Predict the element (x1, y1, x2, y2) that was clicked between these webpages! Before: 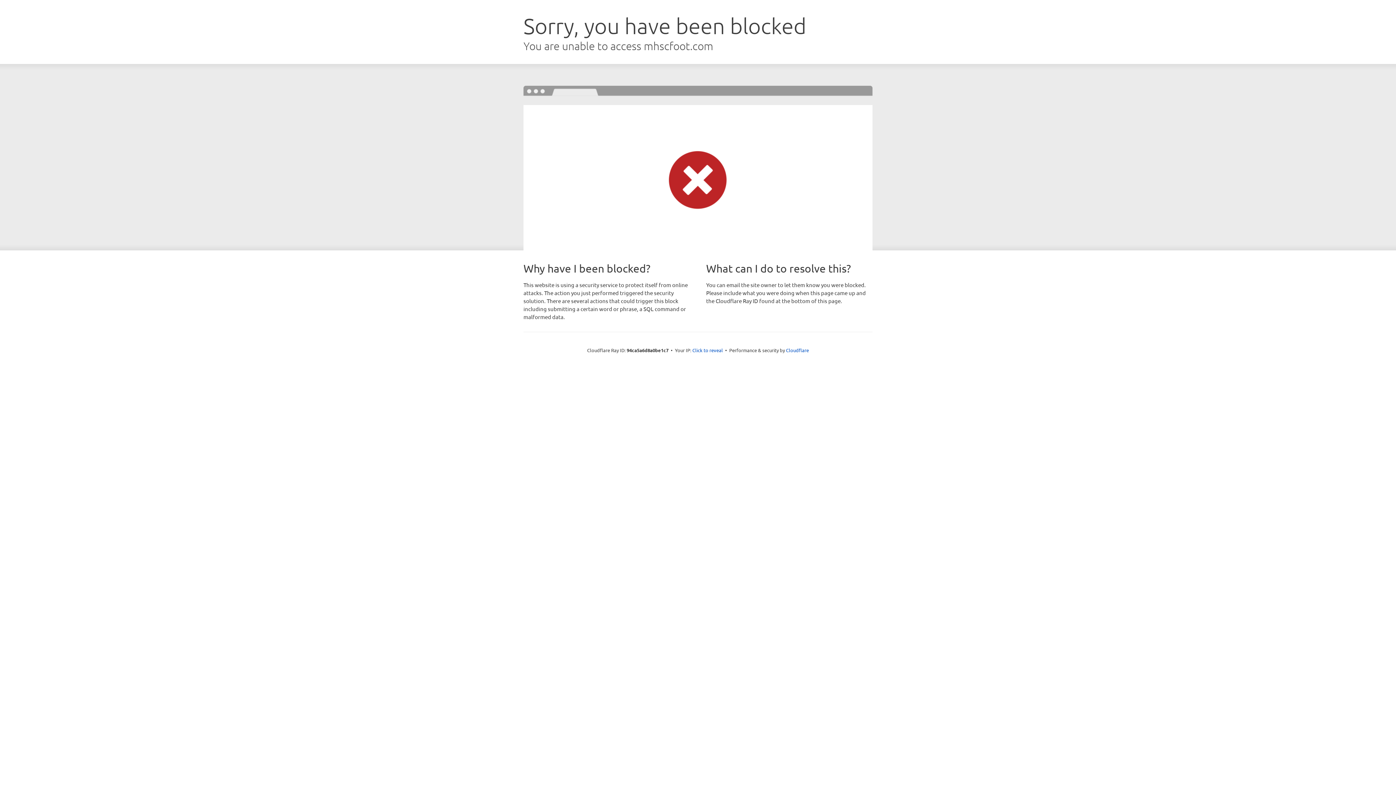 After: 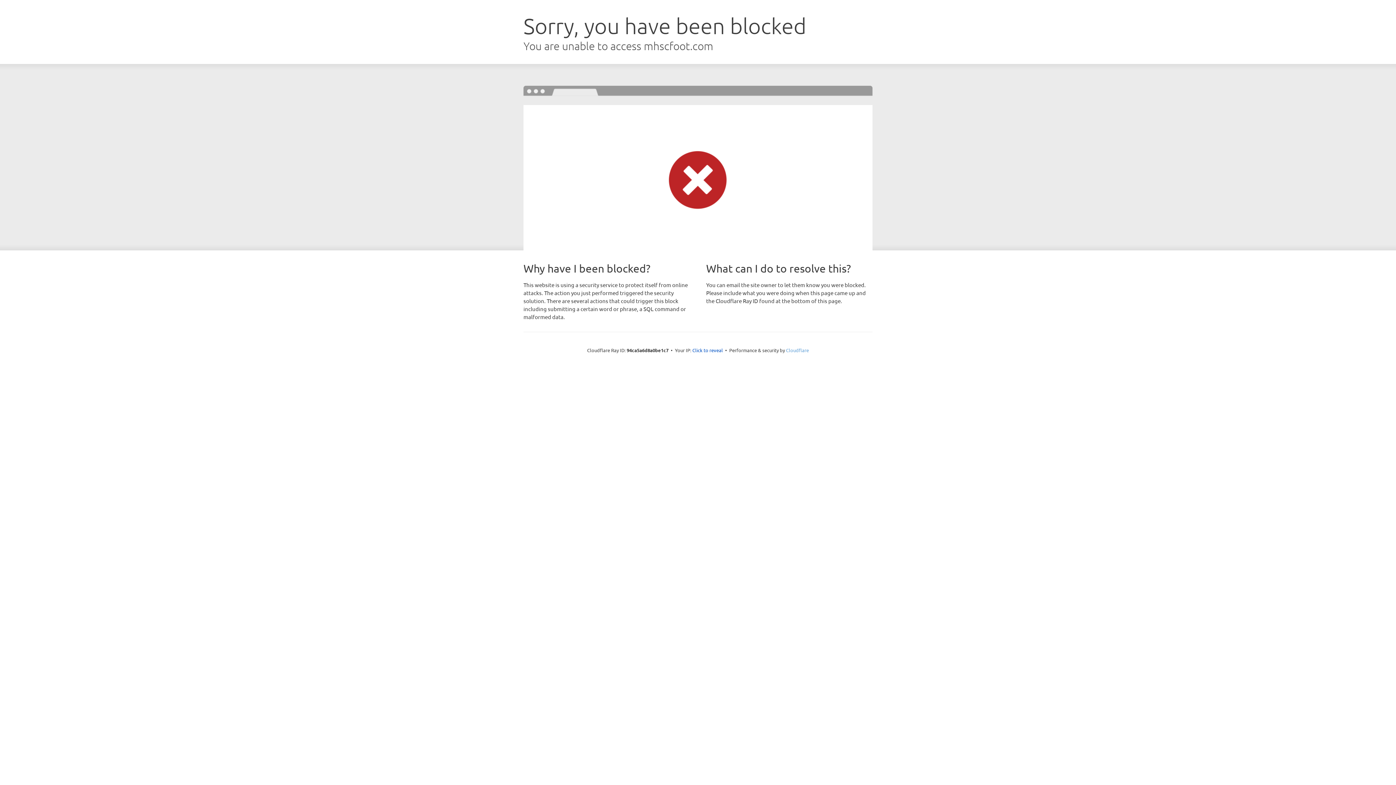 Action: bbox: (786, 347, 809, 353) label: Cloudflare